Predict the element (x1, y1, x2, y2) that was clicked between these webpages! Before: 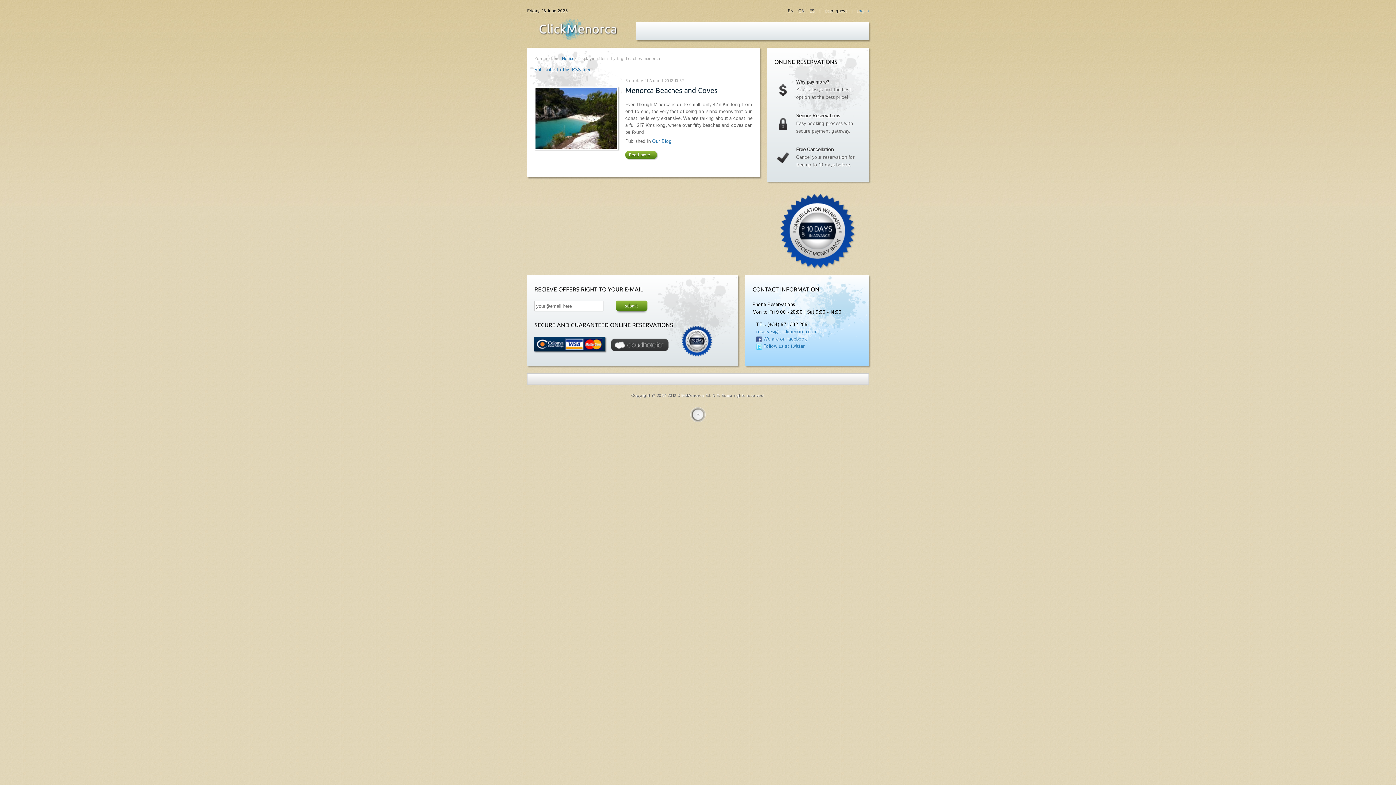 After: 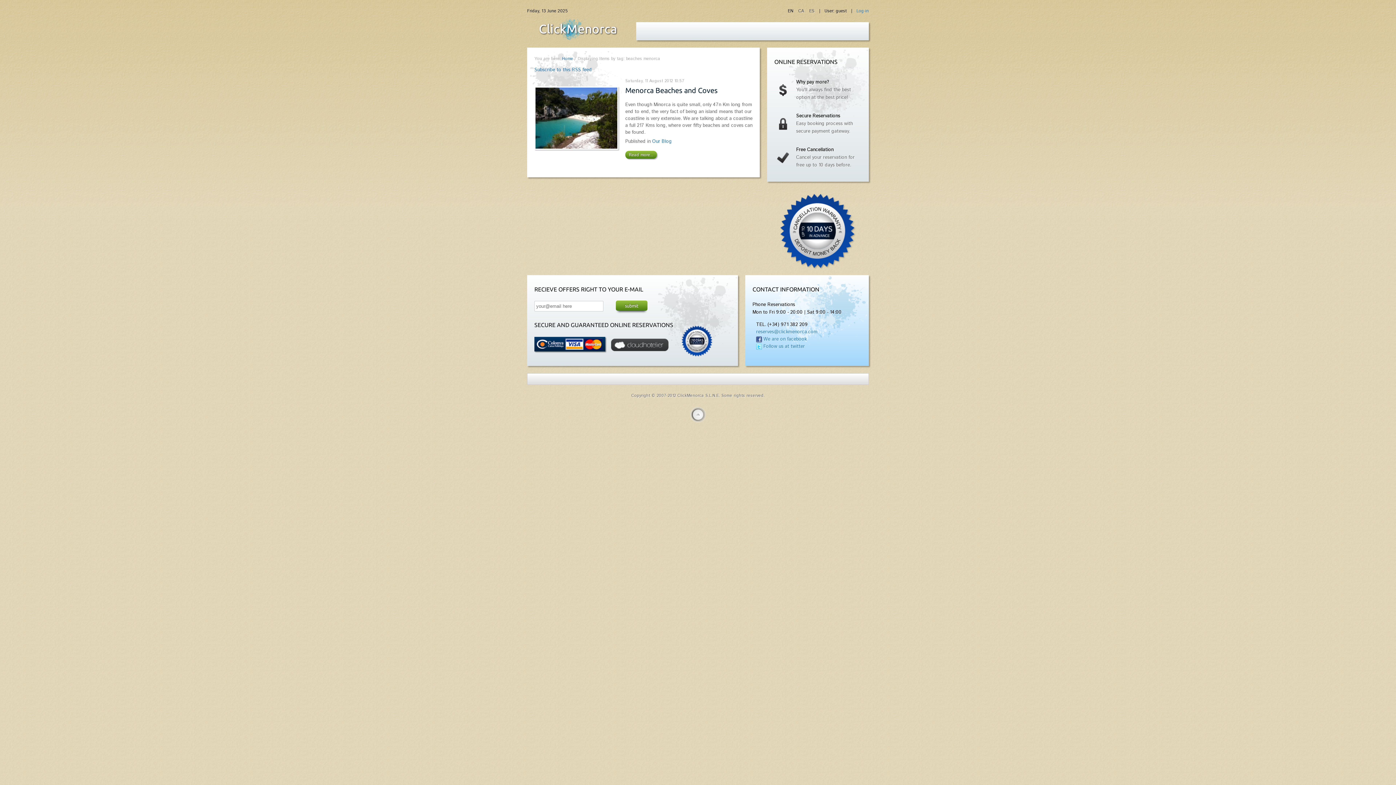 Action: bbox: (756, 328, 817, 335) label: reserves@clickmenorca.com